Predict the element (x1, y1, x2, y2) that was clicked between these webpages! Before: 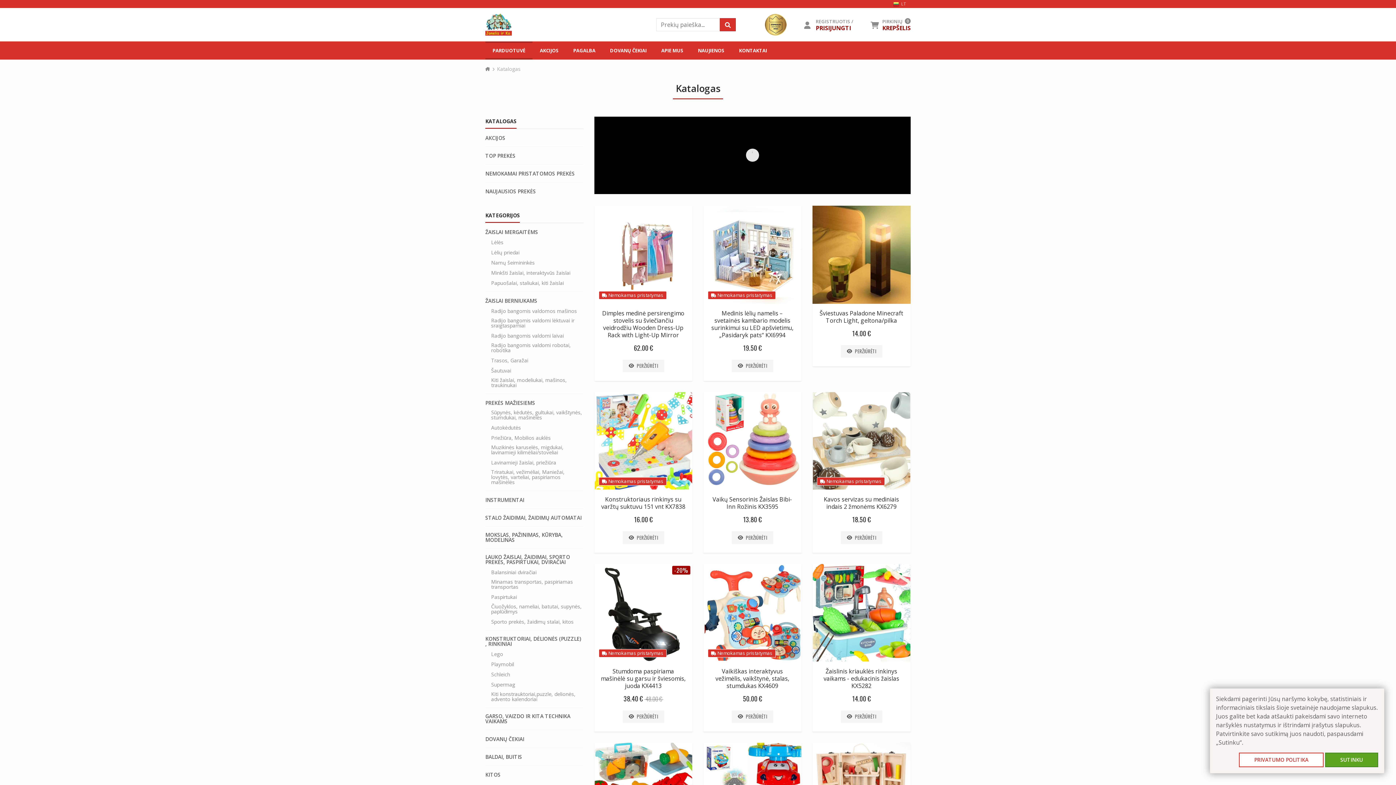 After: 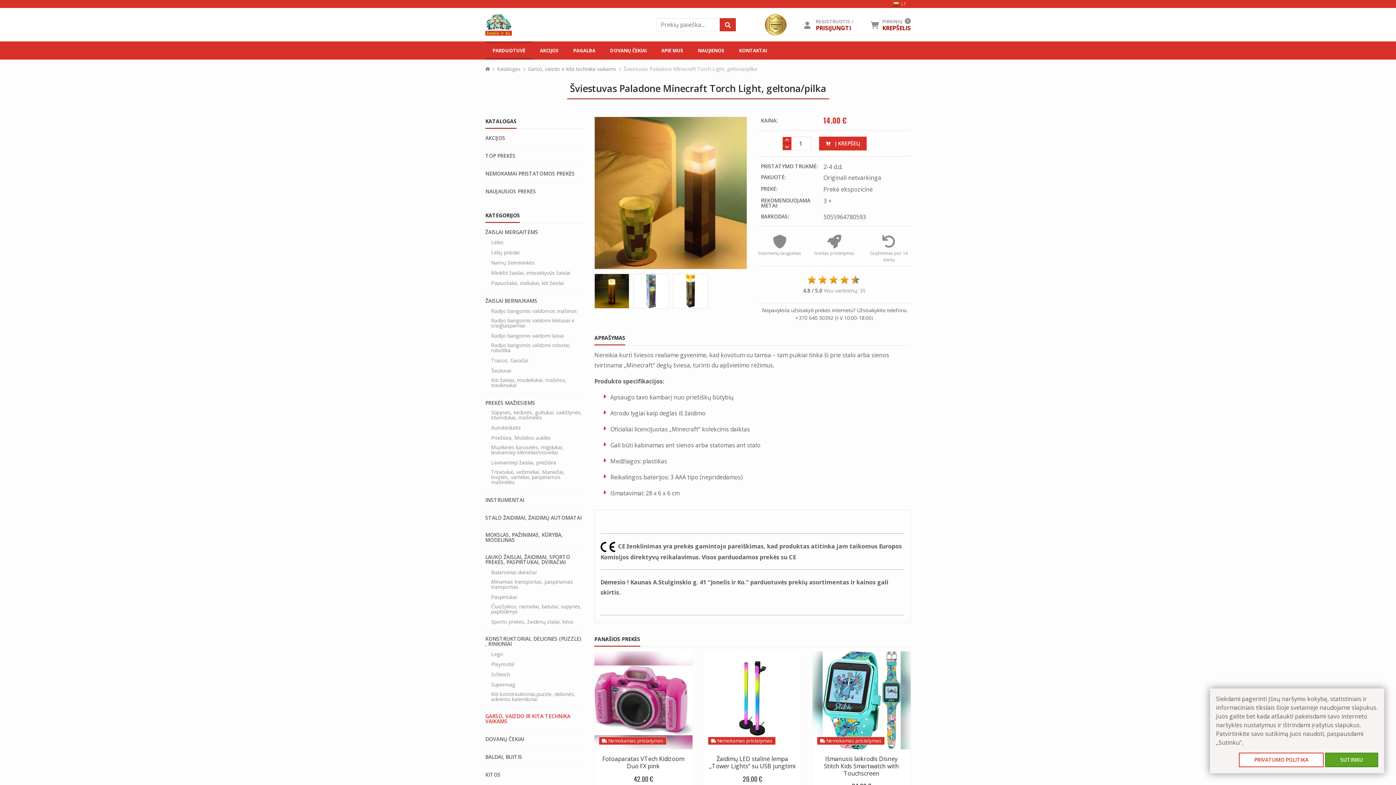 Action: bbox: (812, 250, 910, 258)